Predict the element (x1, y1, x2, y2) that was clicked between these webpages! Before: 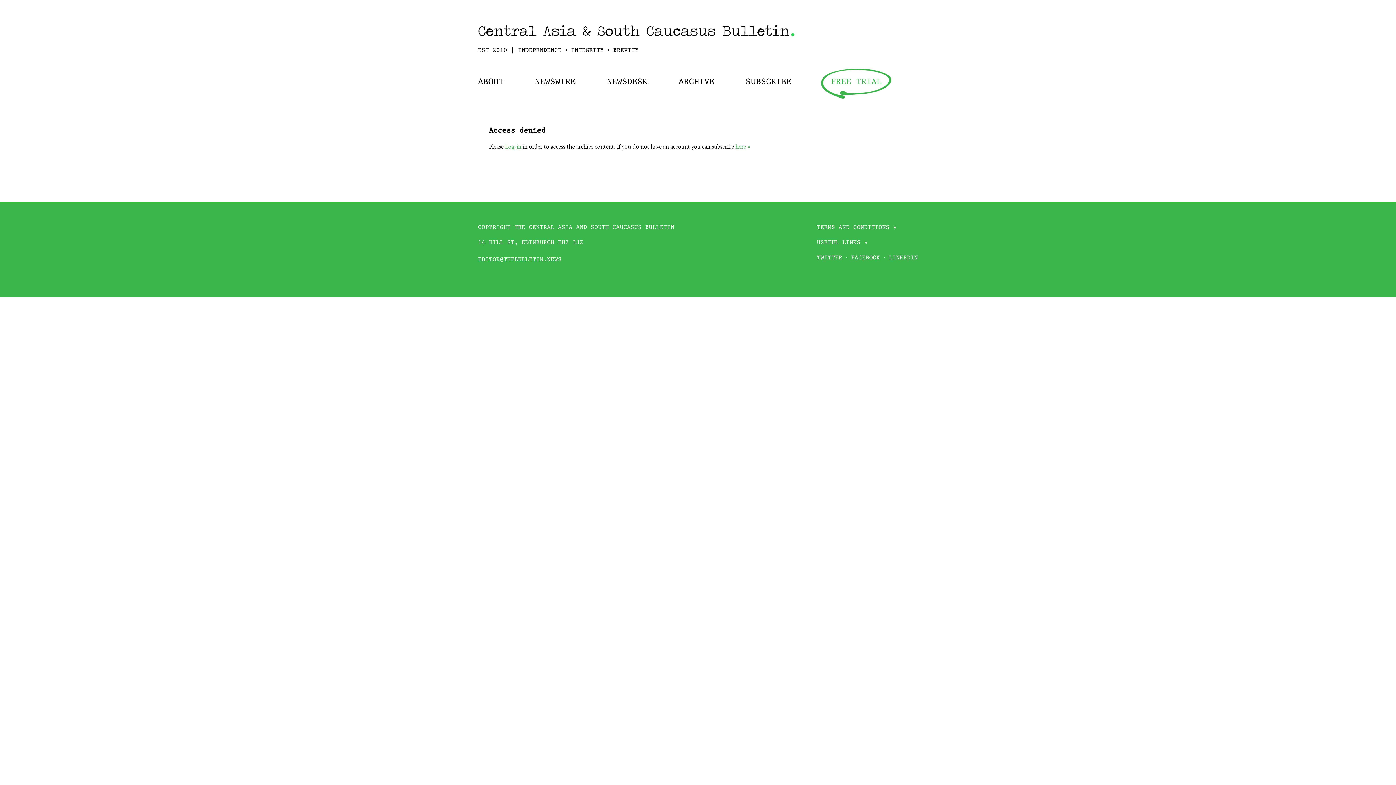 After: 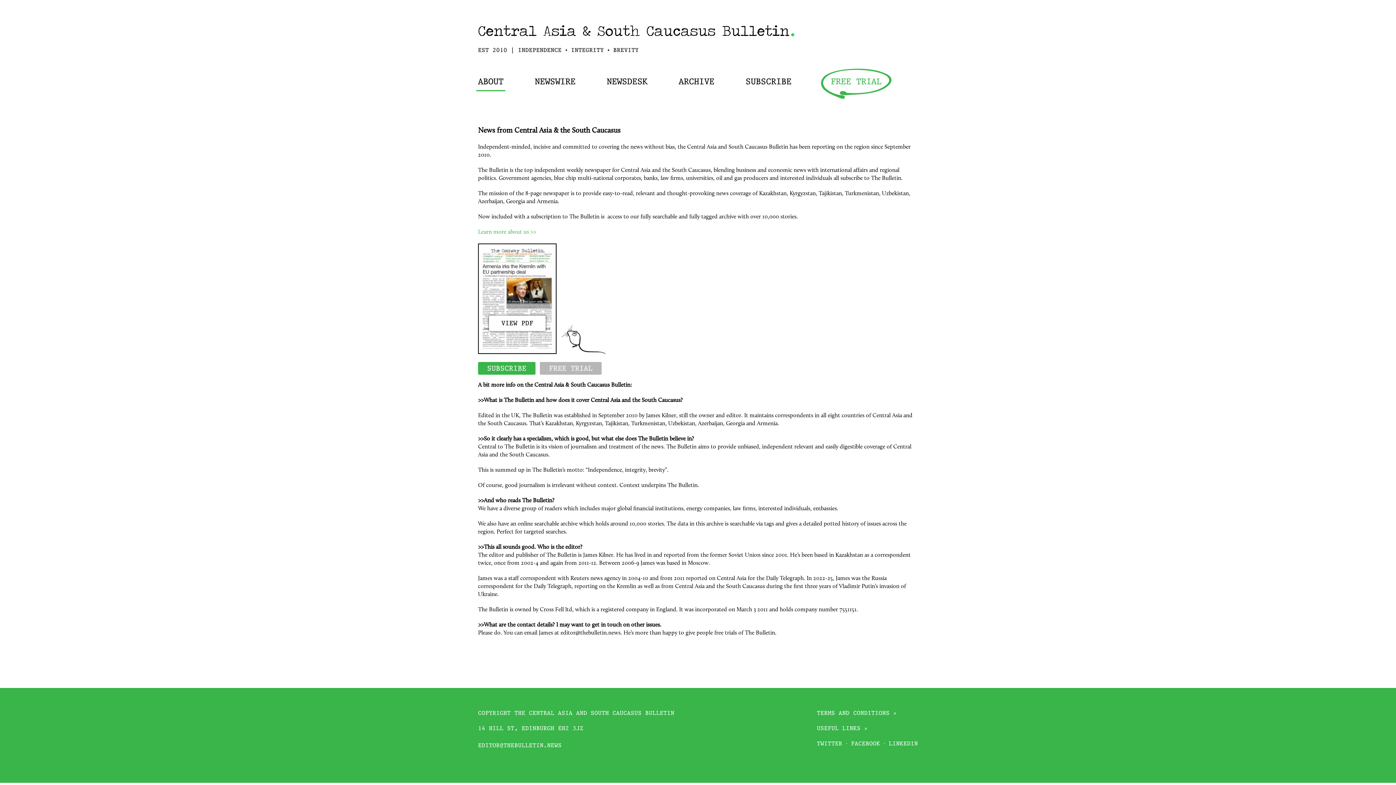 Action: label: ABOUT bbox: (476, 78, 505, 90)